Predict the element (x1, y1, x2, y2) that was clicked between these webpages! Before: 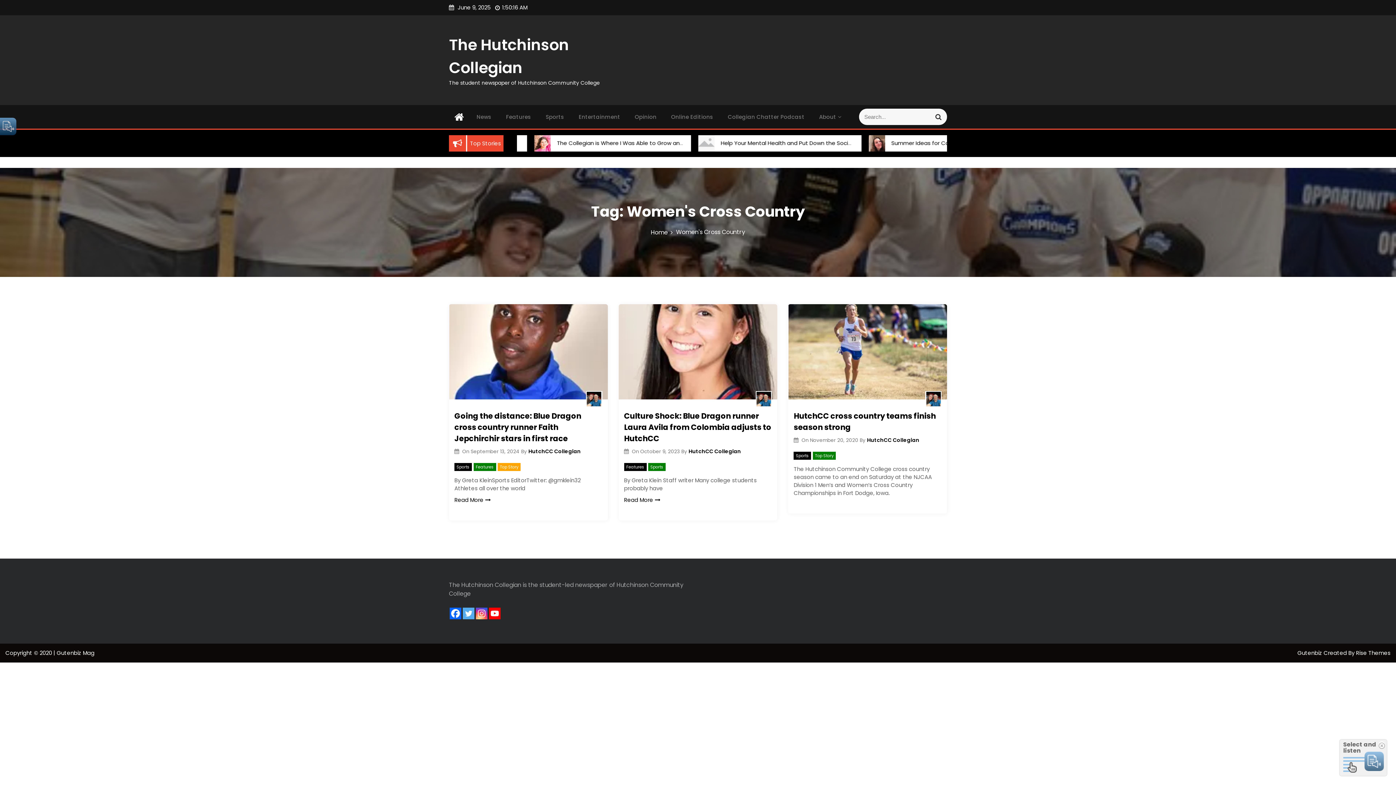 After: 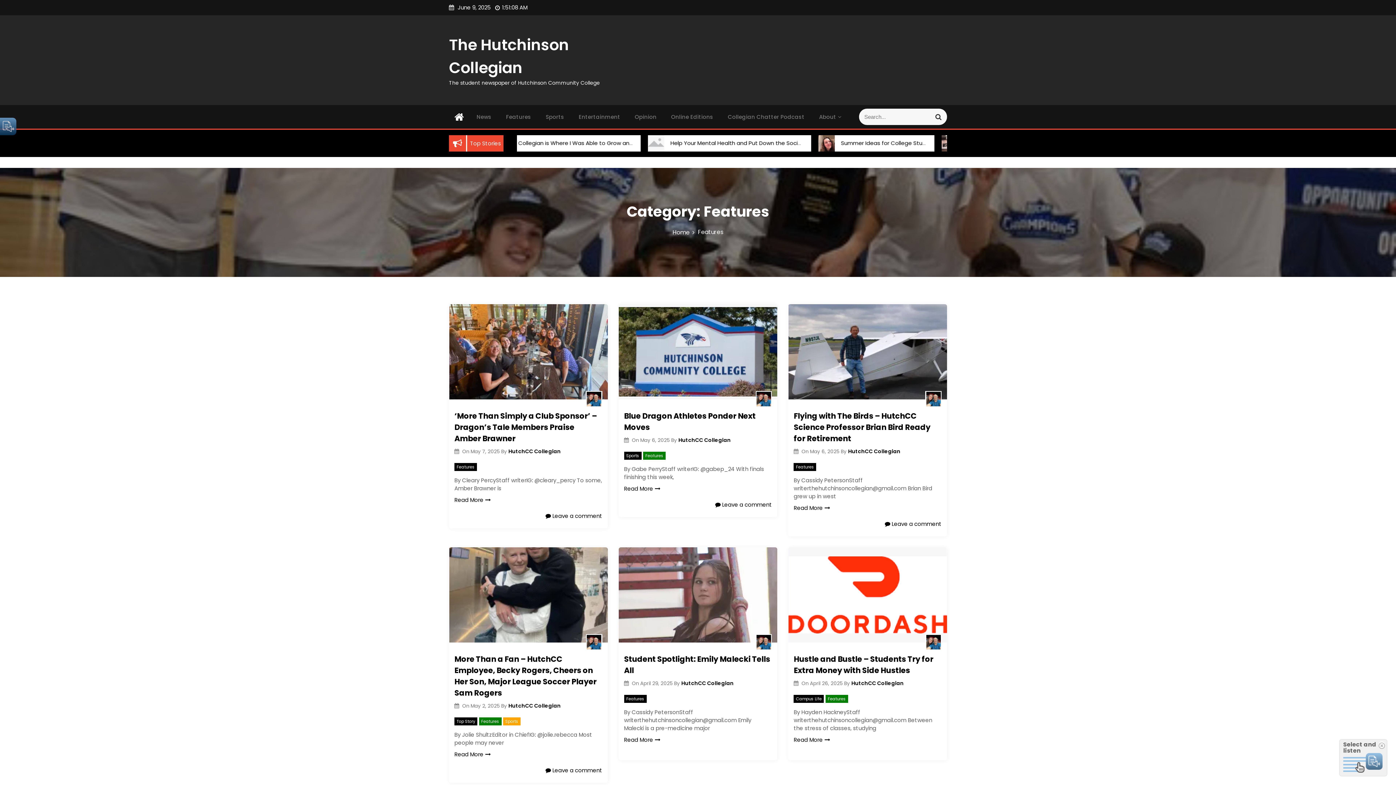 Action: label: Features bbox: (506, 112, 531, 120)